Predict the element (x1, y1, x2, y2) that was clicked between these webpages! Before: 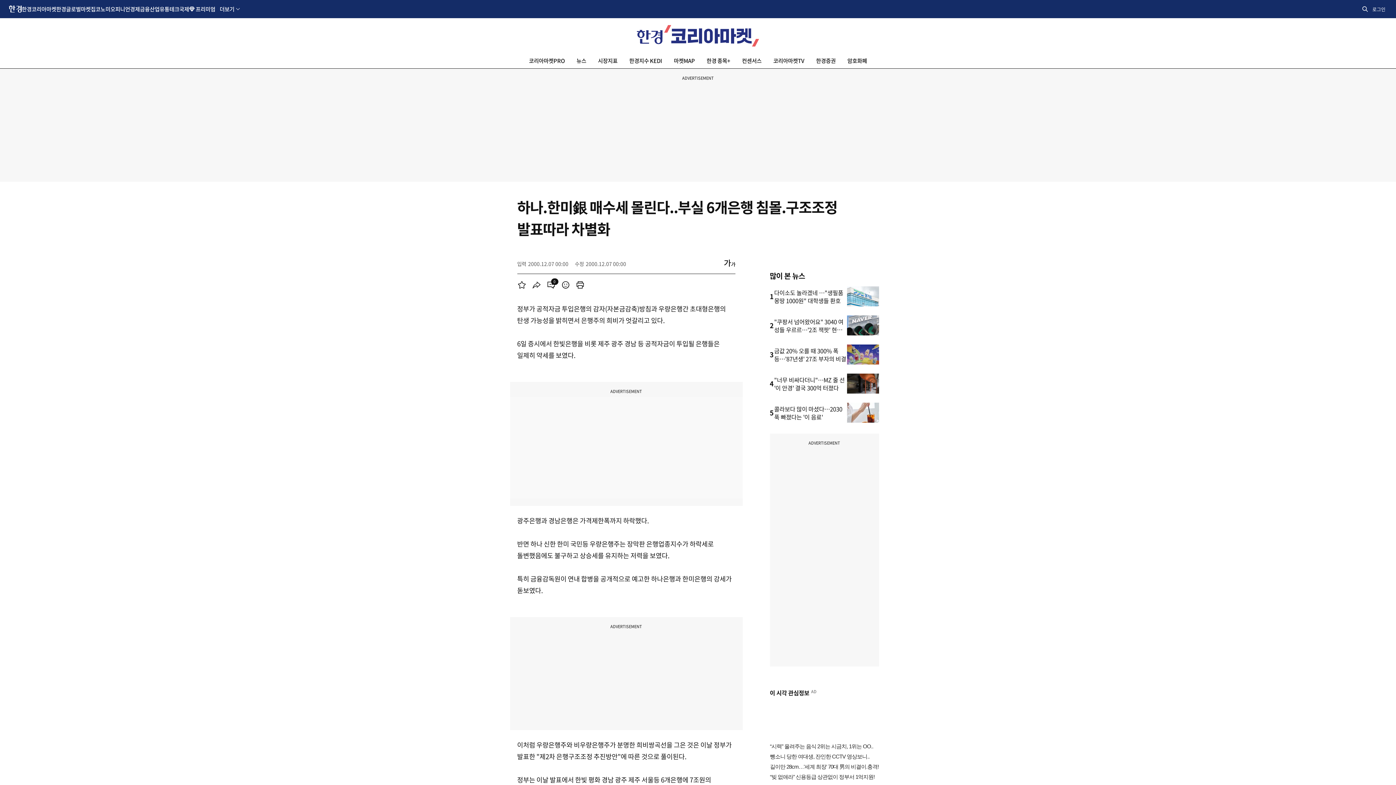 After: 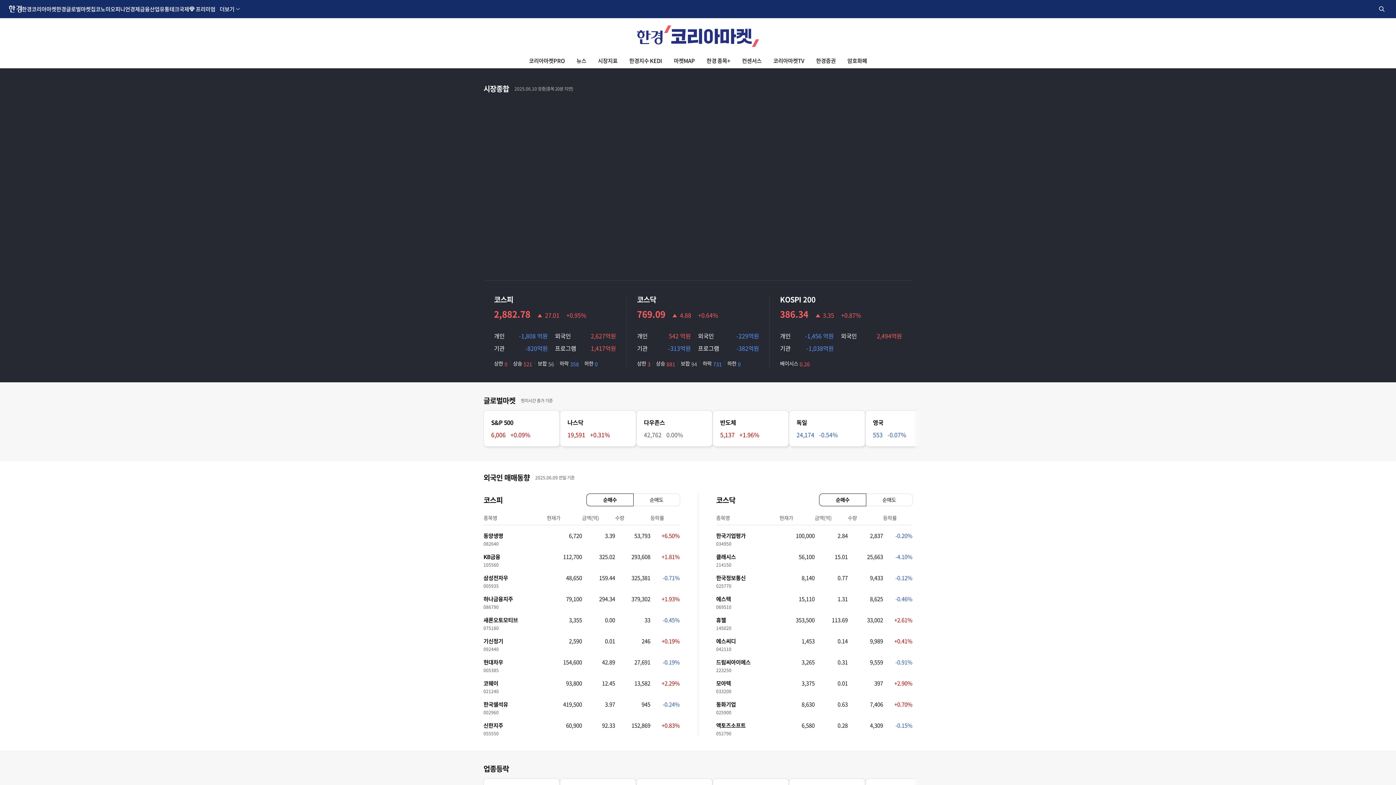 Action: label: 시장지표 bbox: (598, 57, 617, 64)